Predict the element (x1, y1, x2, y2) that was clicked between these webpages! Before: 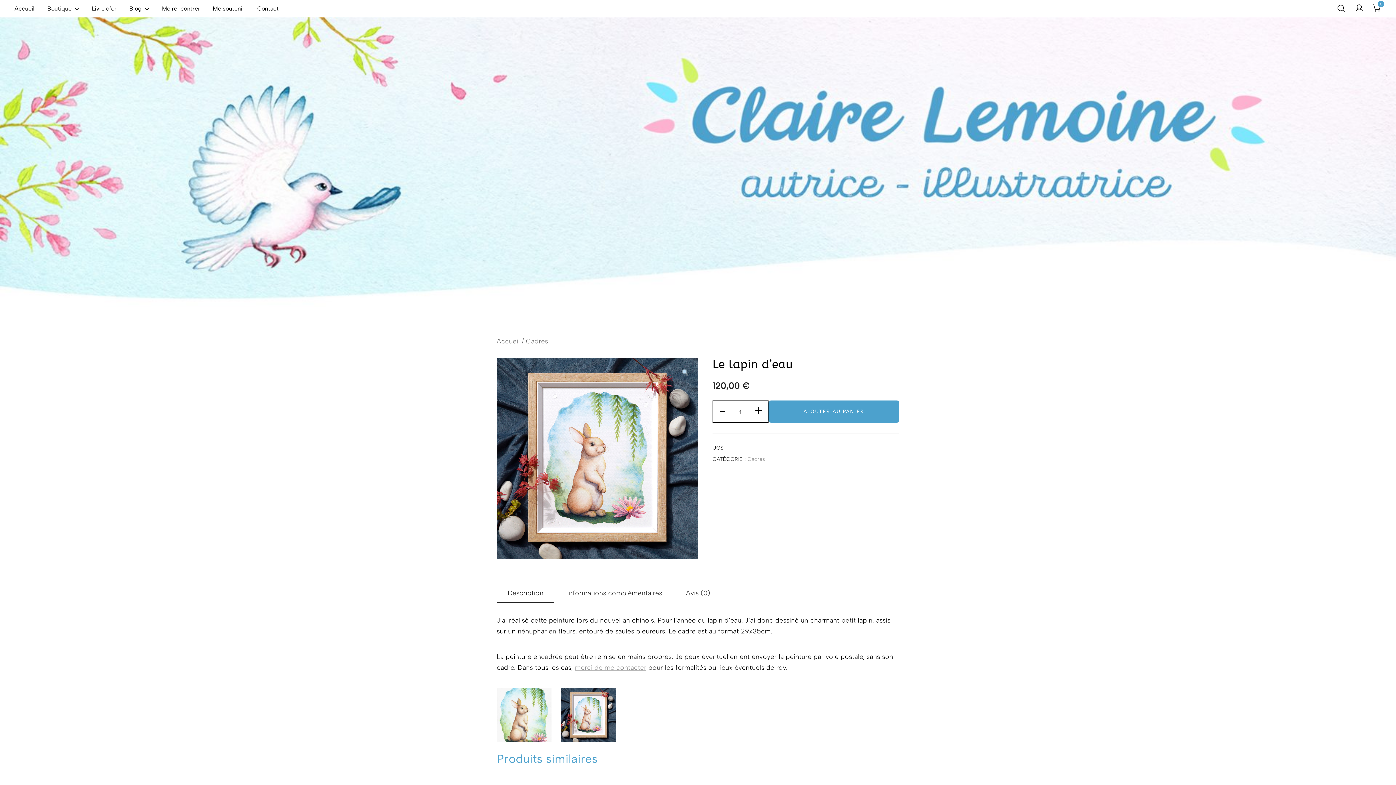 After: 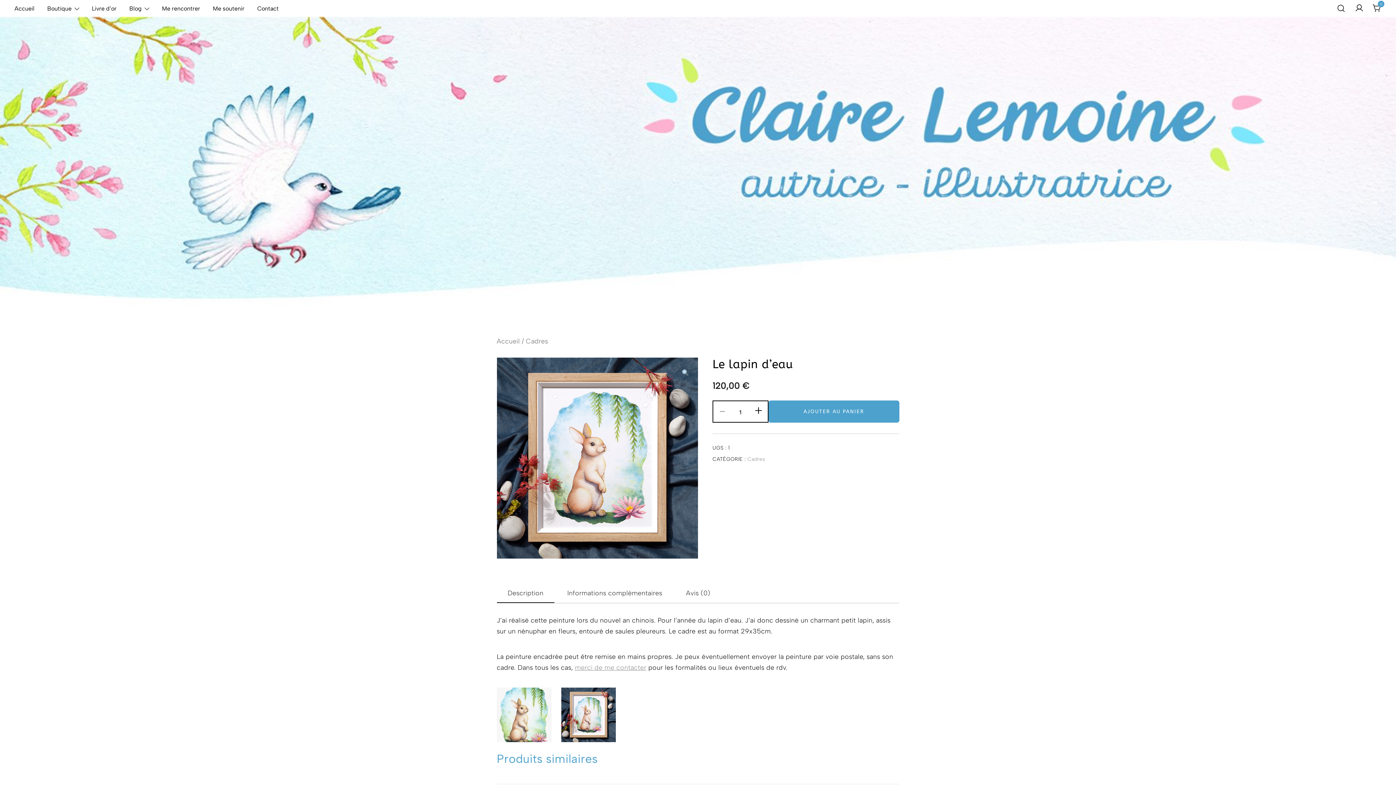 Action: label: - bbox: (713, 401, 731, 422)